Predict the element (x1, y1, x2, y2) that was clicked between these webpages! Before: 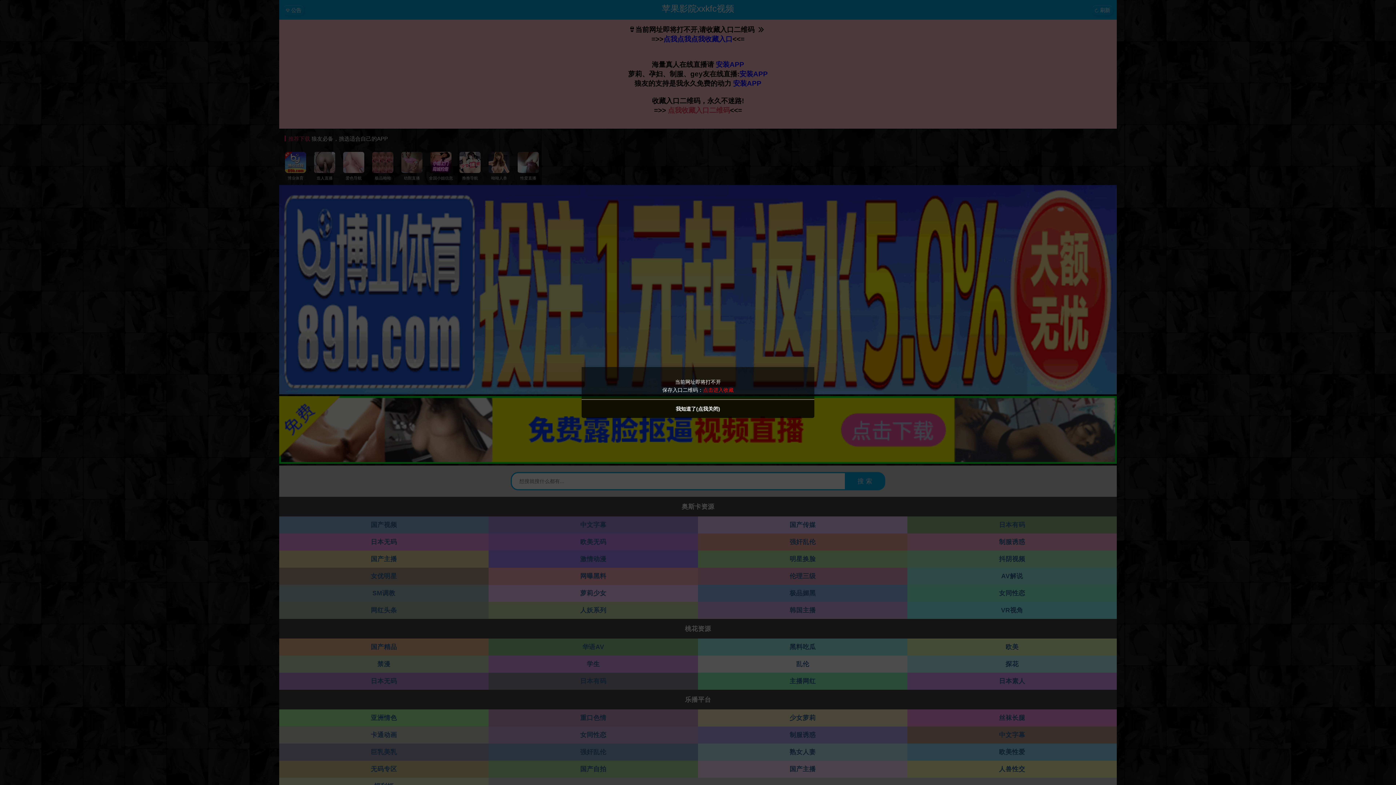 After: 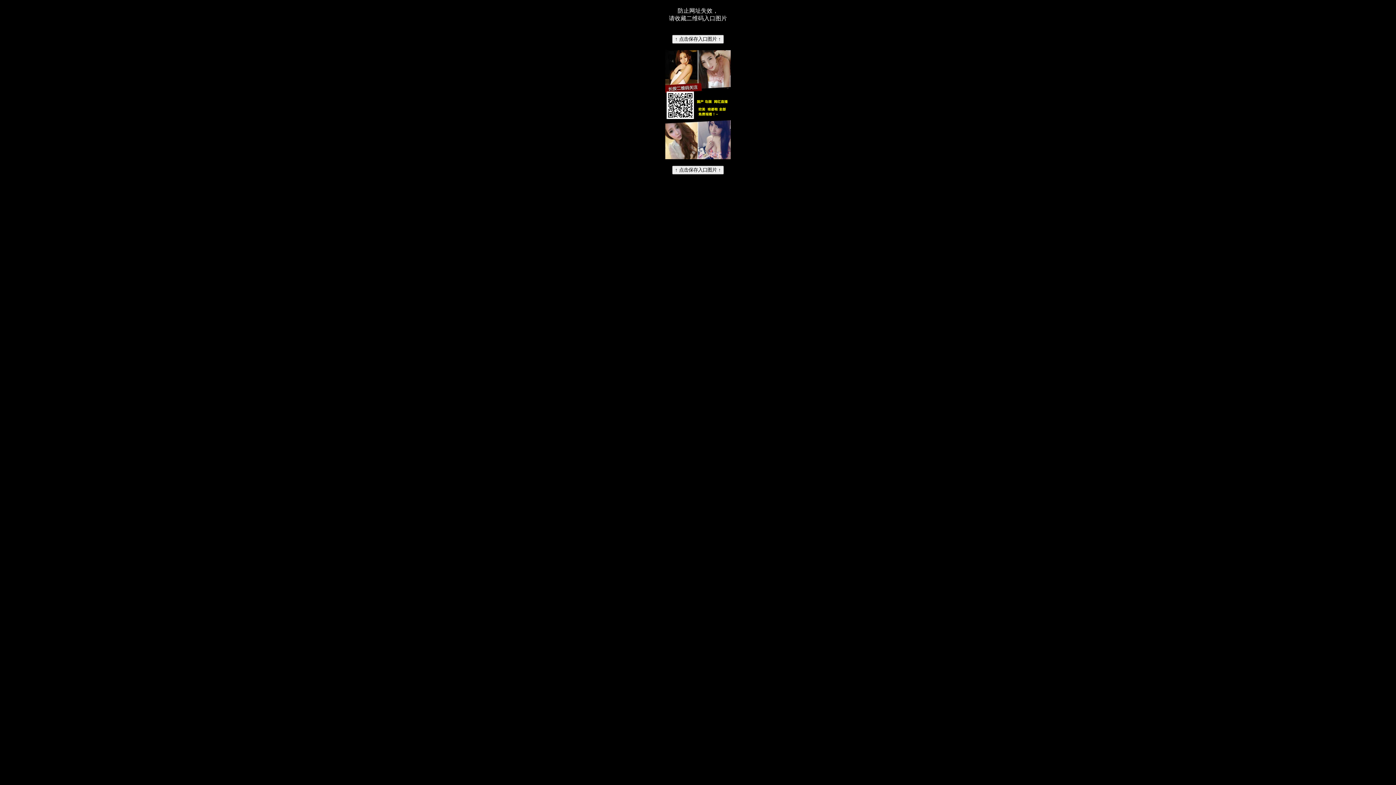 Action: label: 点击进入收藏 bbox: (703, 387, 733, 393)